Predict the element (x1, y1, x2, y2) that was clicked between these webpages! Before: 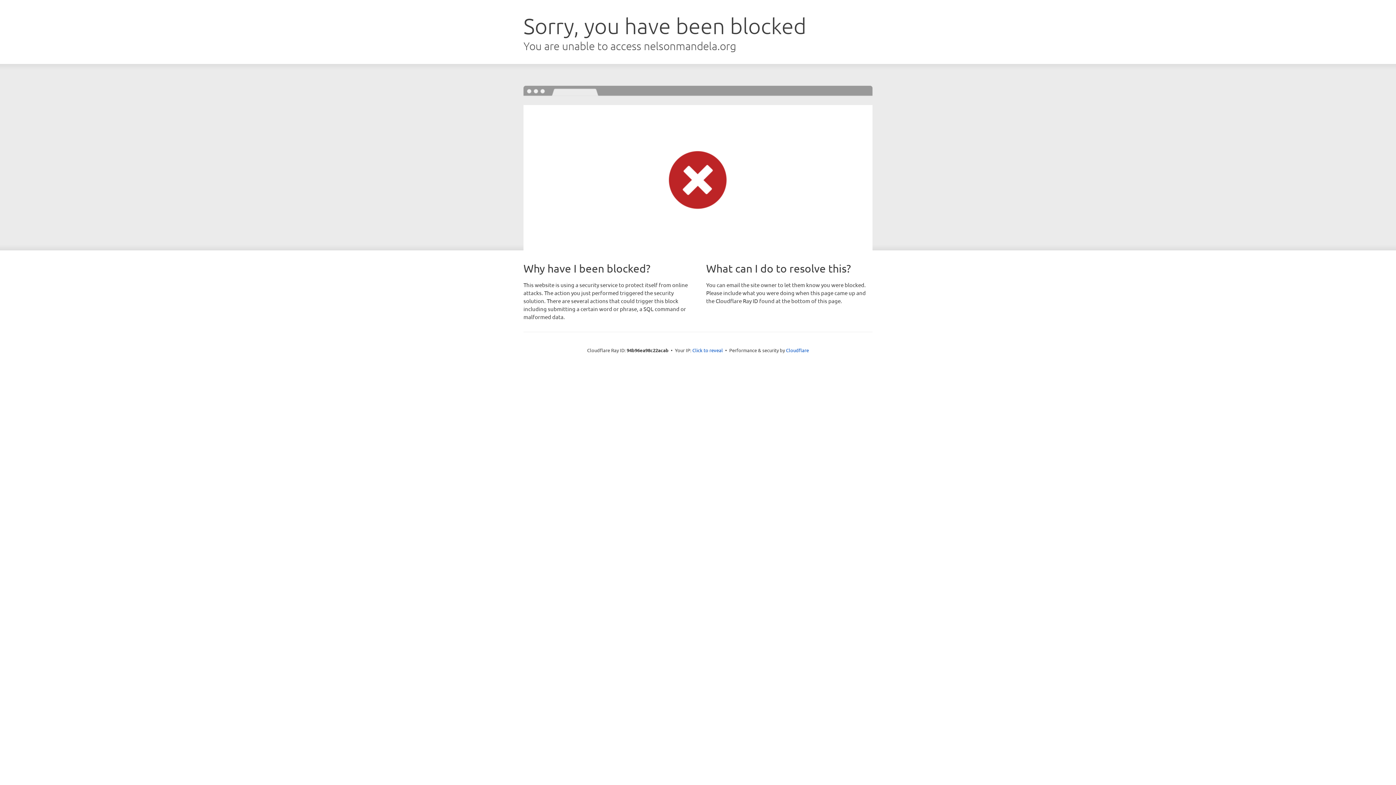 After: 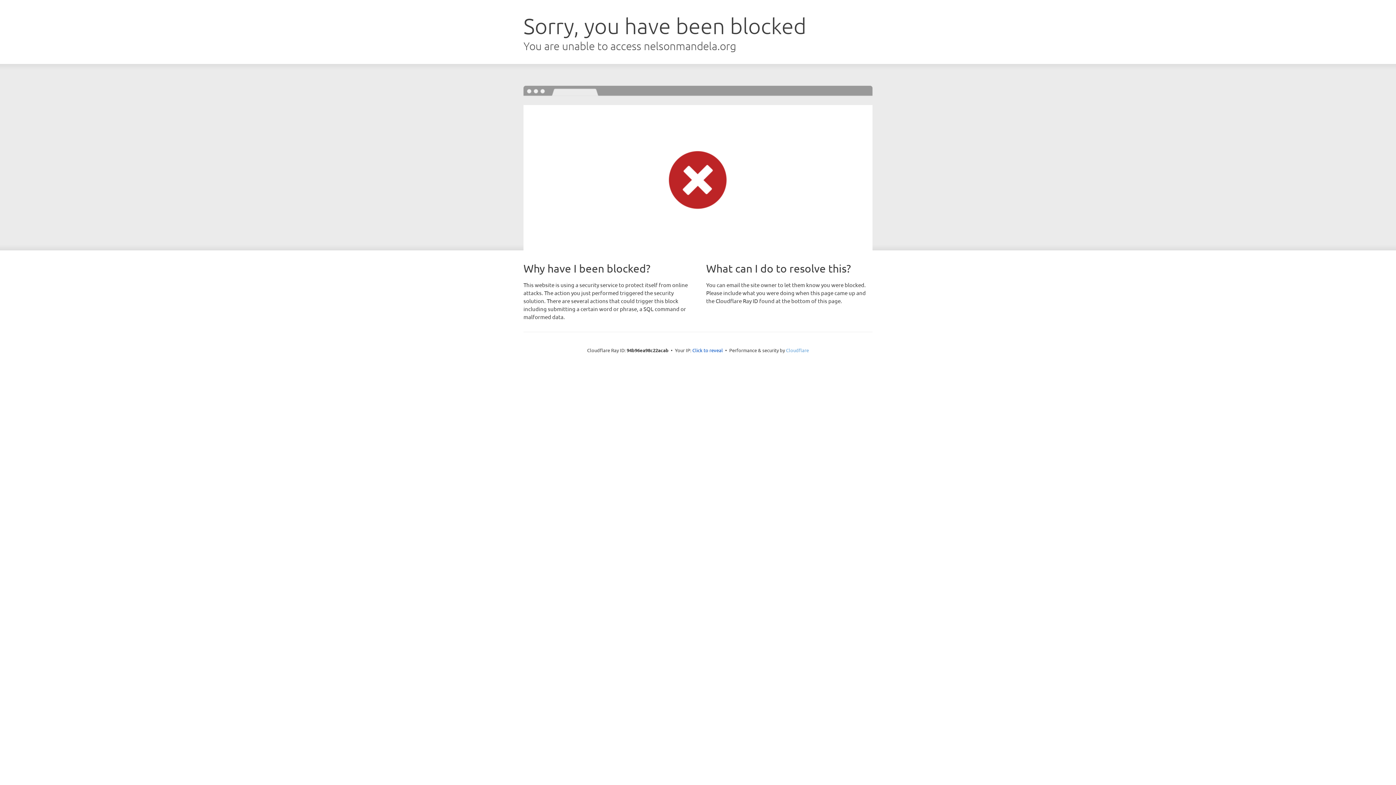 Action: label: Cloudflare bbox: (786, 347, 809, 353)